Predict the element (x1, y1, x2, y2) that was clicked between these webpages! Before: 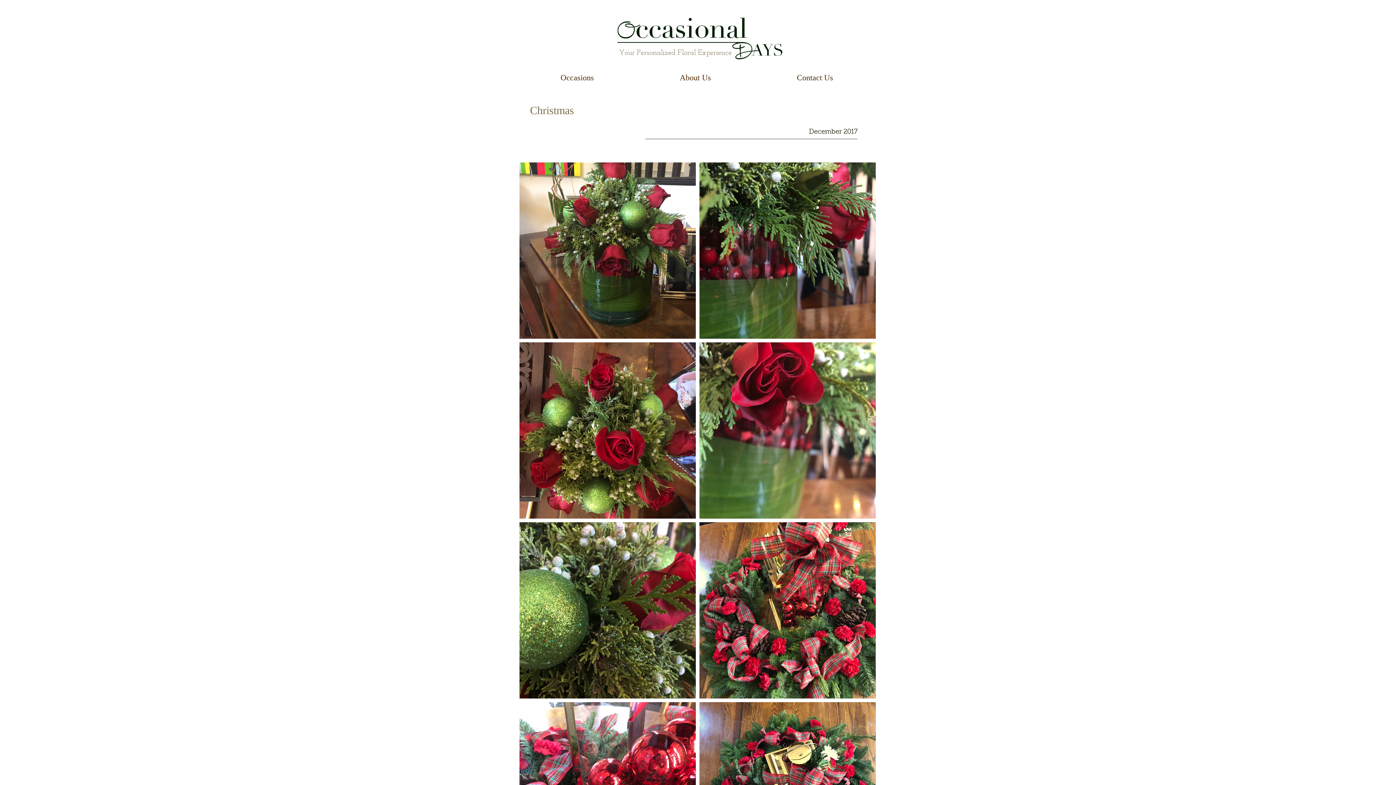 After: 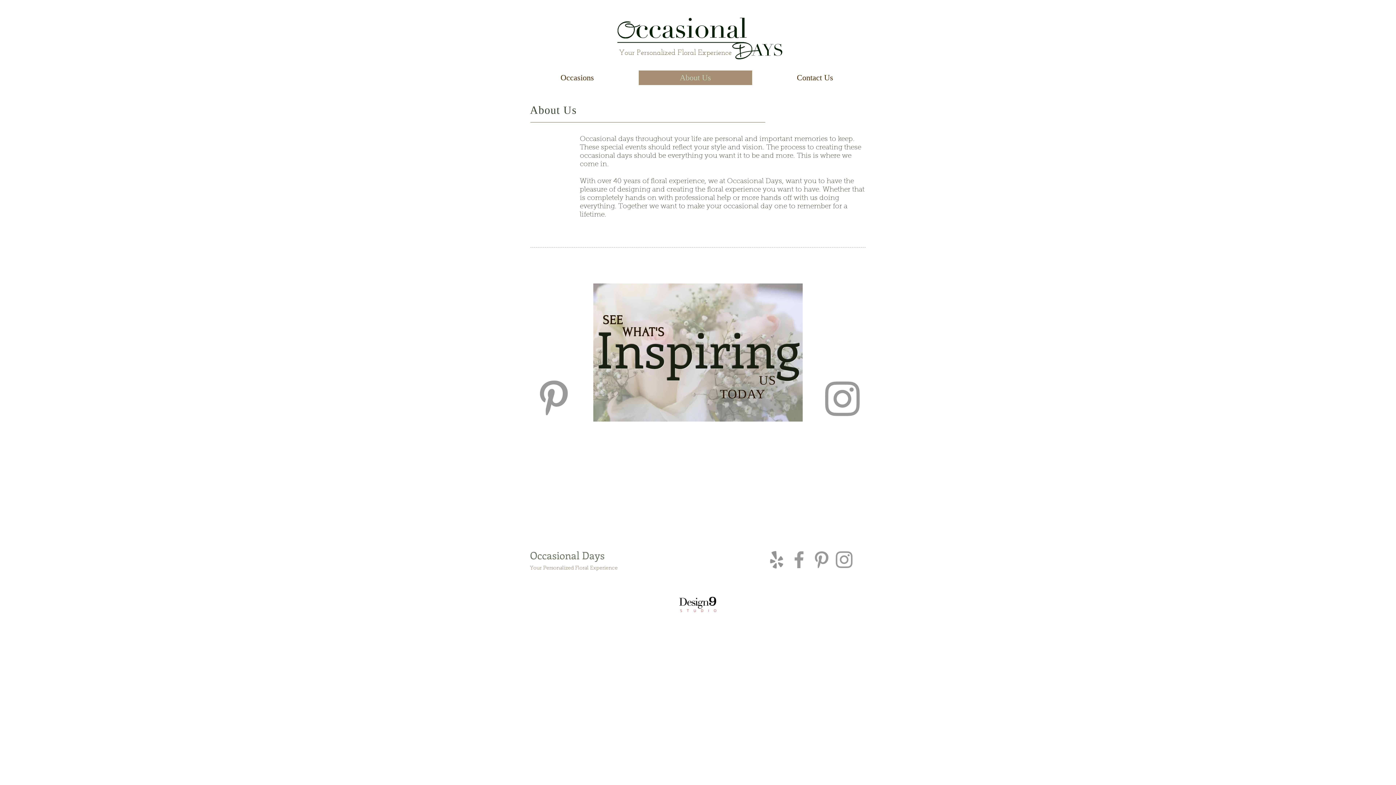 Action: bbox: (638, 70, 752, 85) label: About Us